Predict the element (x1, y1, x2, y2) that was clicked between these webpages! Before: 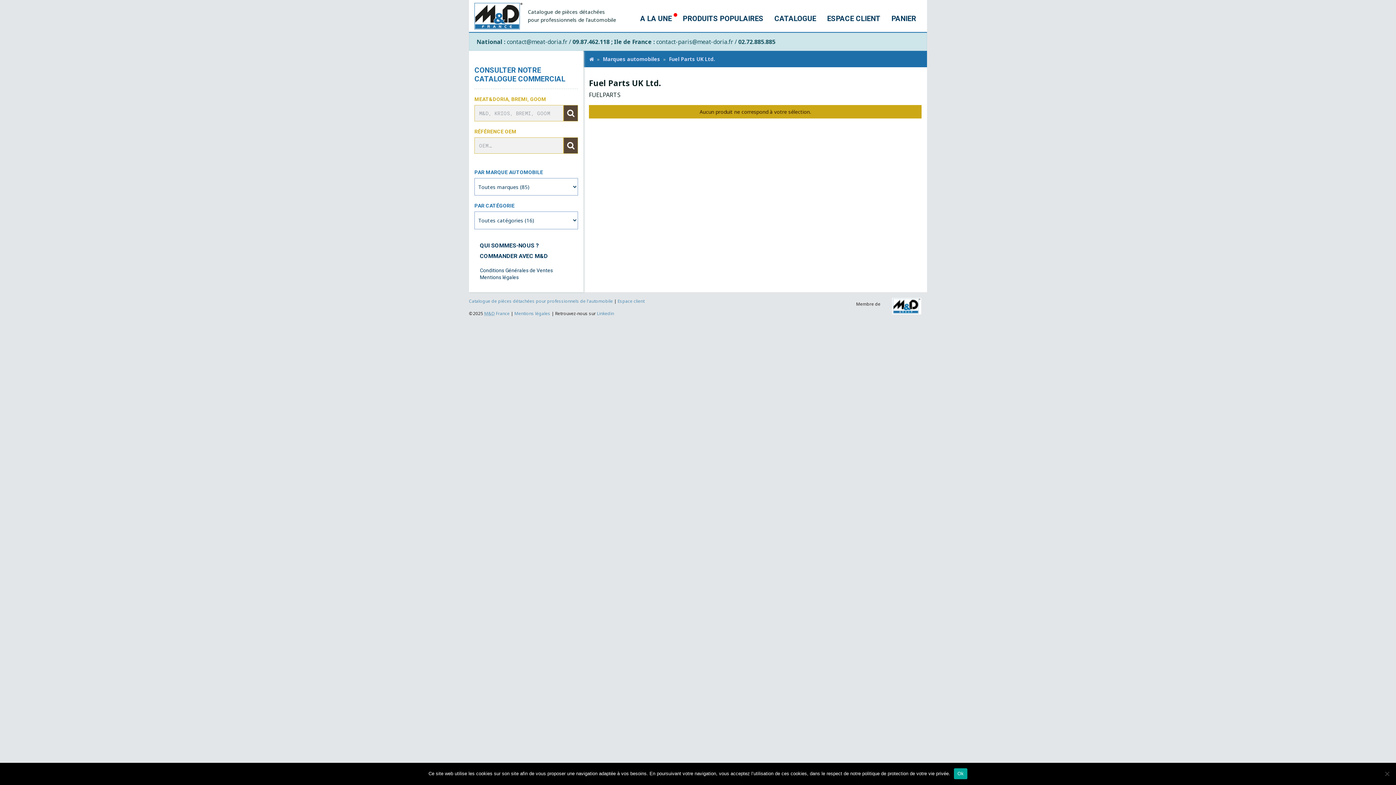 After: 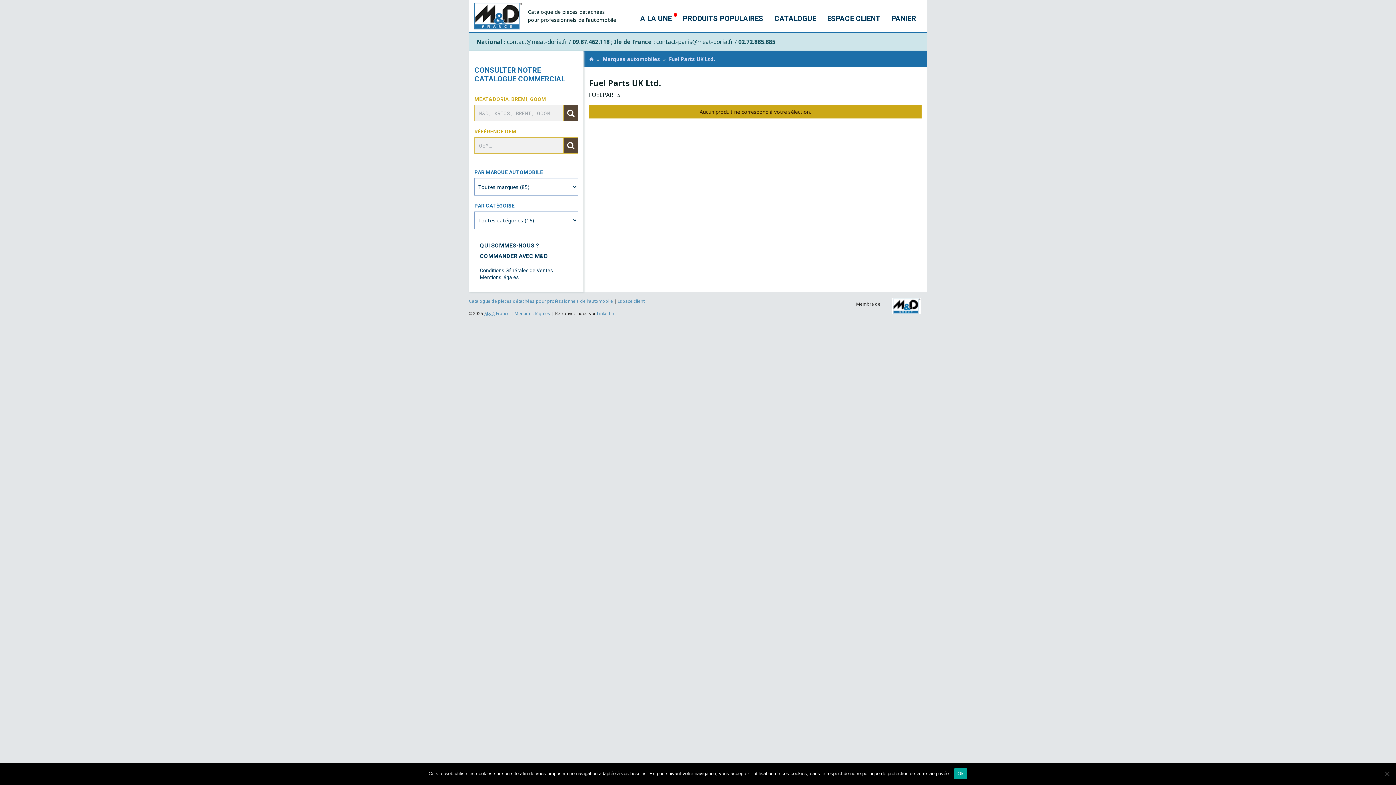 Action: bbox: (669, 55, 715, 62) label: Fuel Parts UK Ltd.